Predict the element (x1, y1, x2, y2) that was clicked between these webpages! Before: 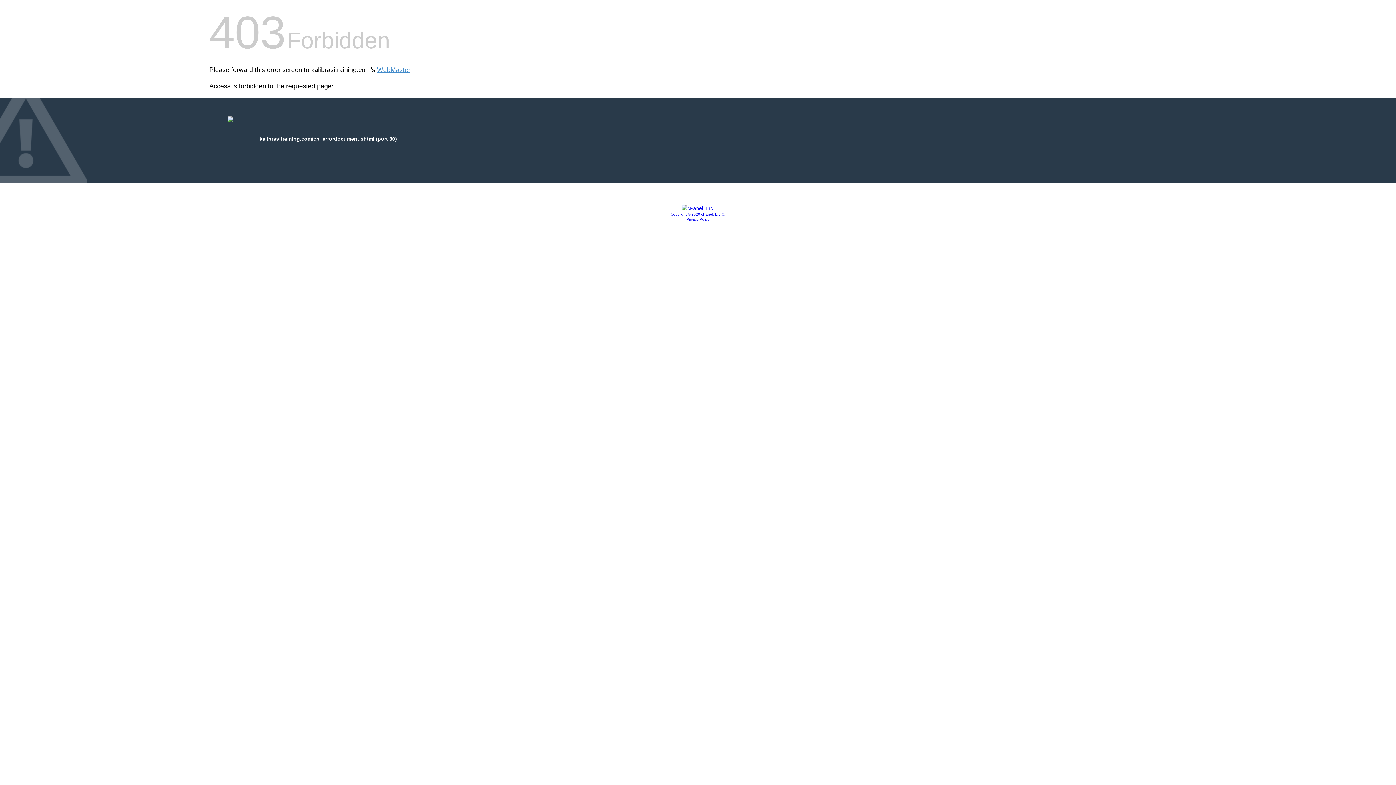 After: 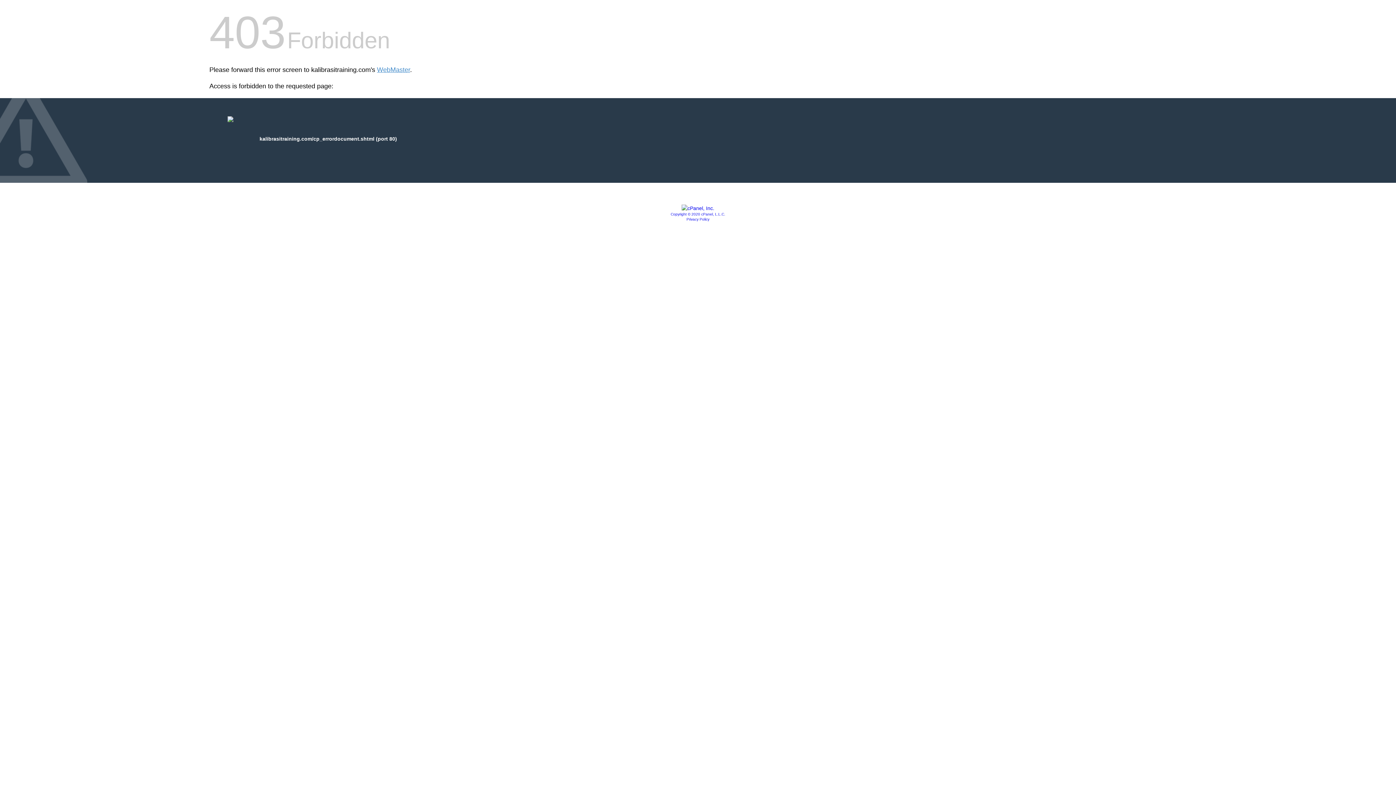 Action: label: Privacy Policy bbox: (686, 217, 709, 221)